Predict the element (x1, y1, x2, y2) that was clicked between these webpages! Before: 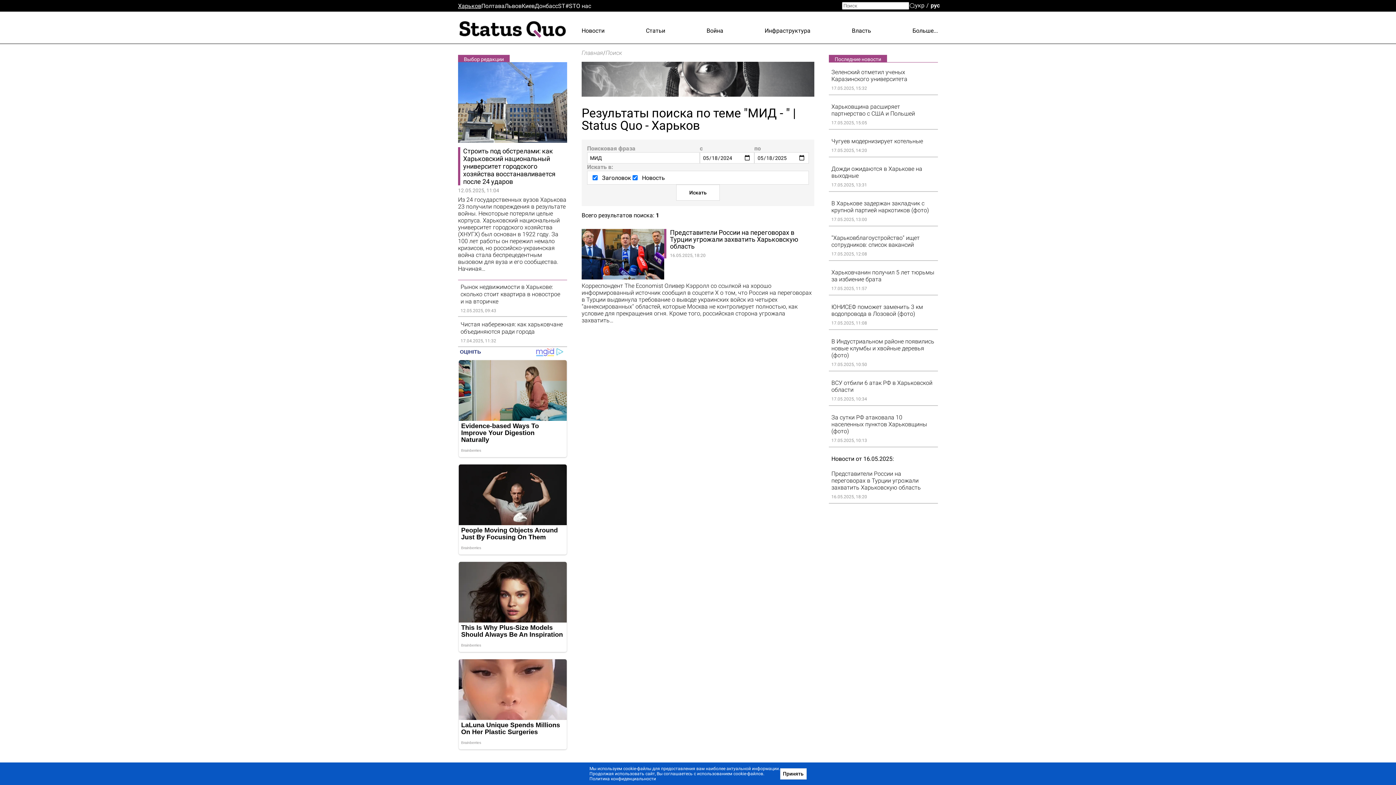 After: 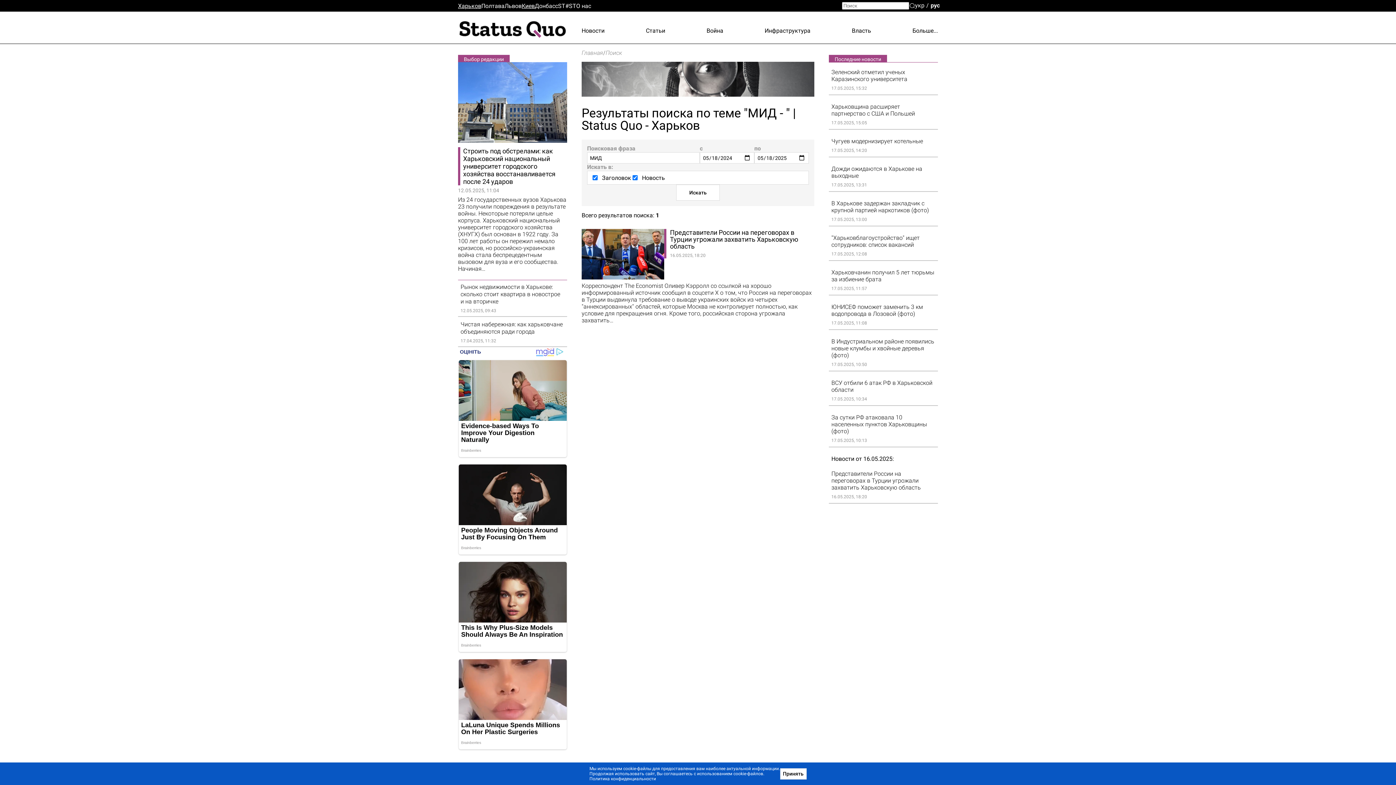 Action: bbox: (521, 2, 534, 9) label: Киев